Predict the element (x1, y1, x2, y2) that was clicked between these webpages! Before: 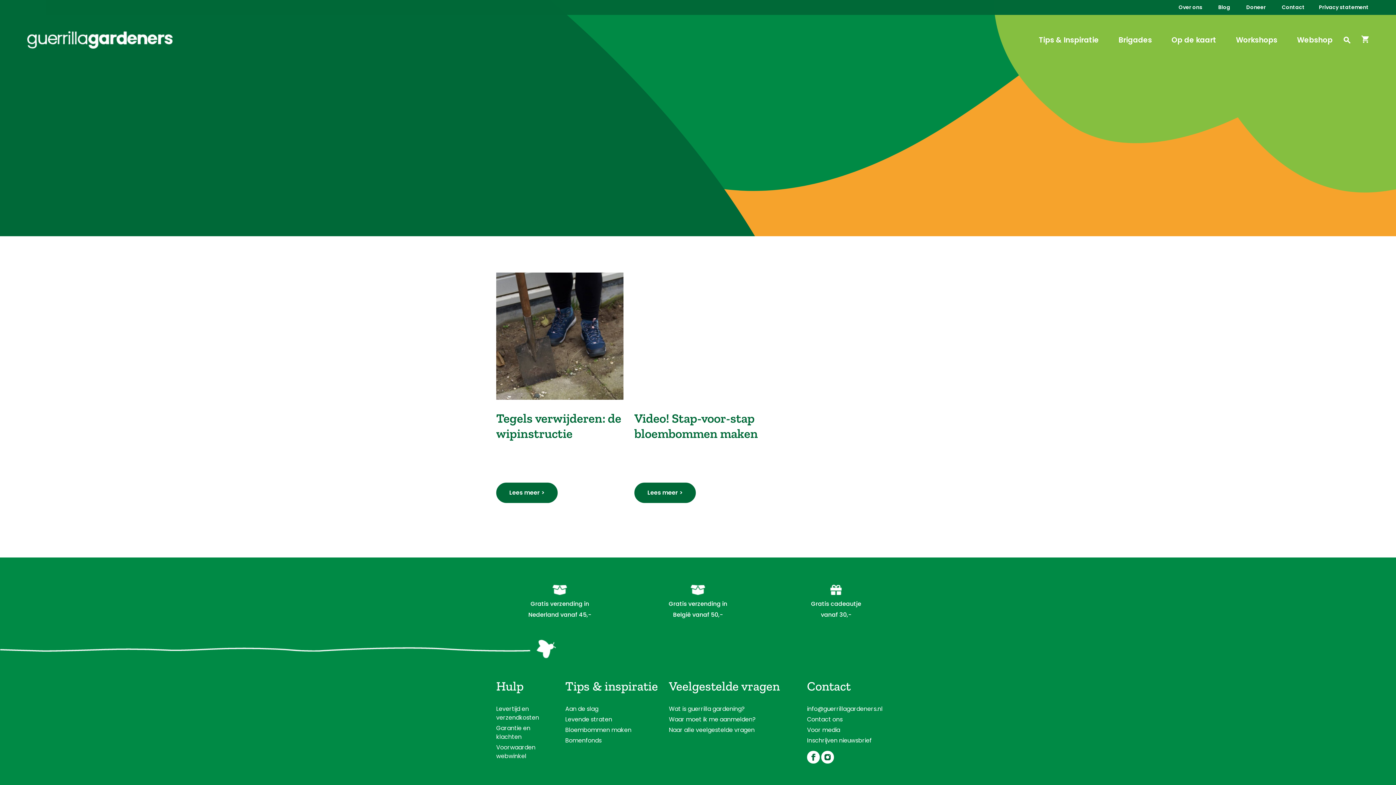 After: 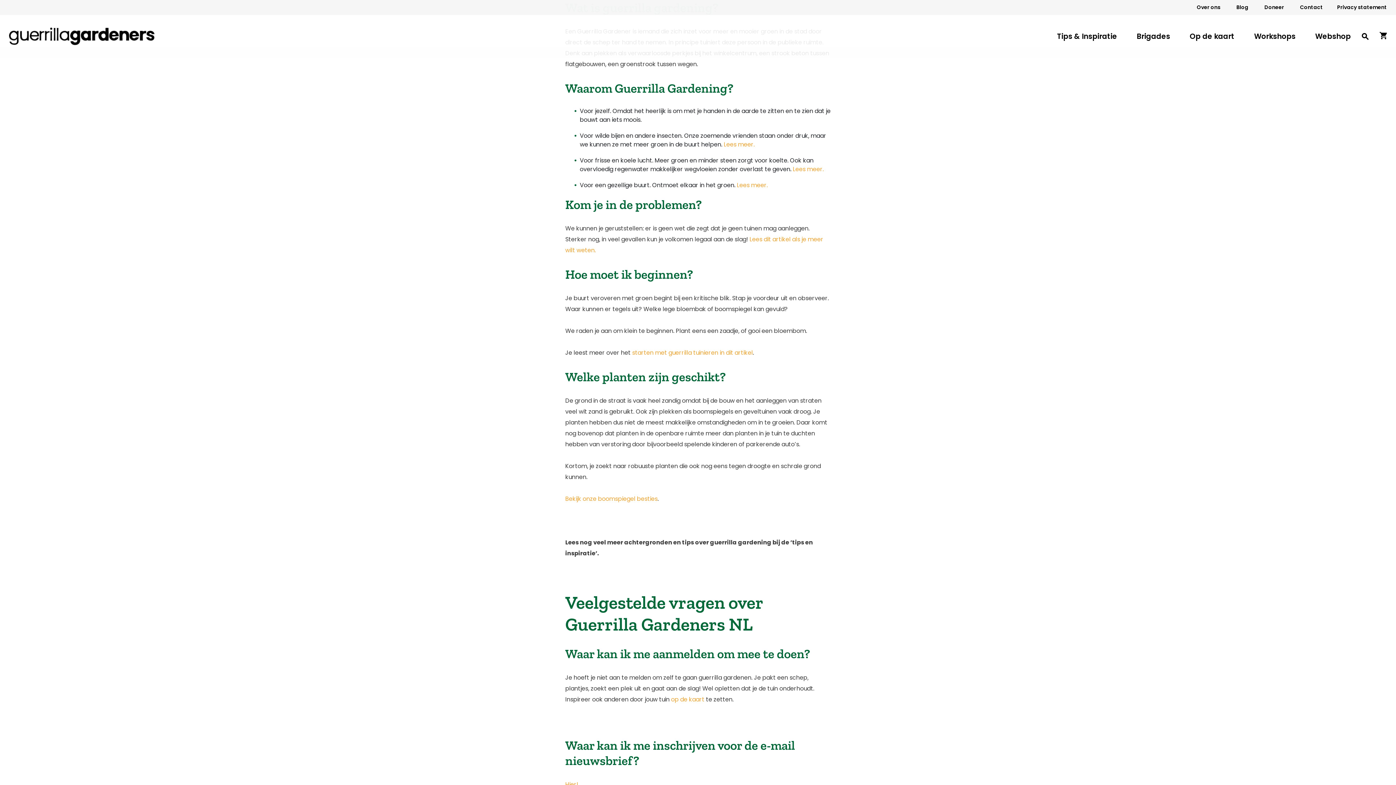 Action: bbox: (669, 705, 745, 713) label: Wat is guerrilla gardening?